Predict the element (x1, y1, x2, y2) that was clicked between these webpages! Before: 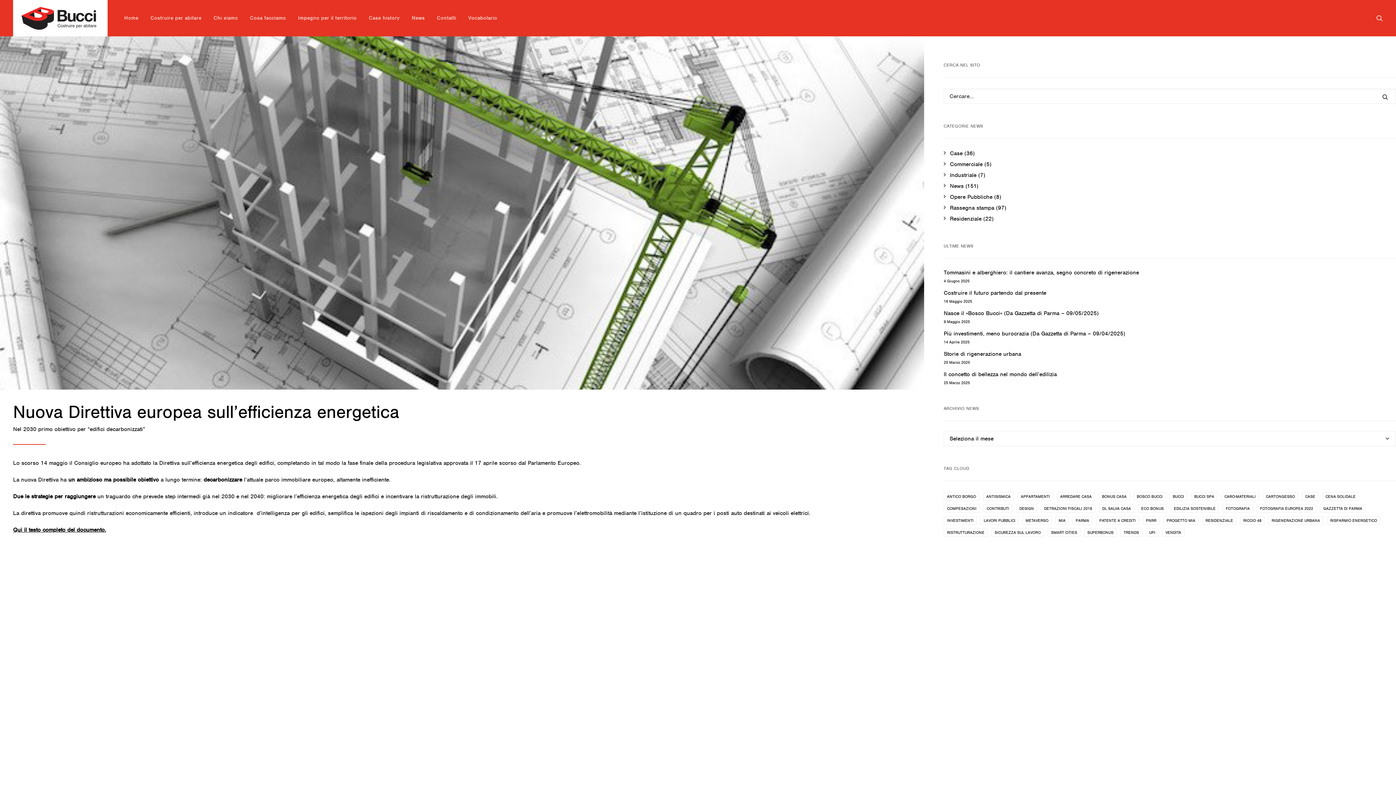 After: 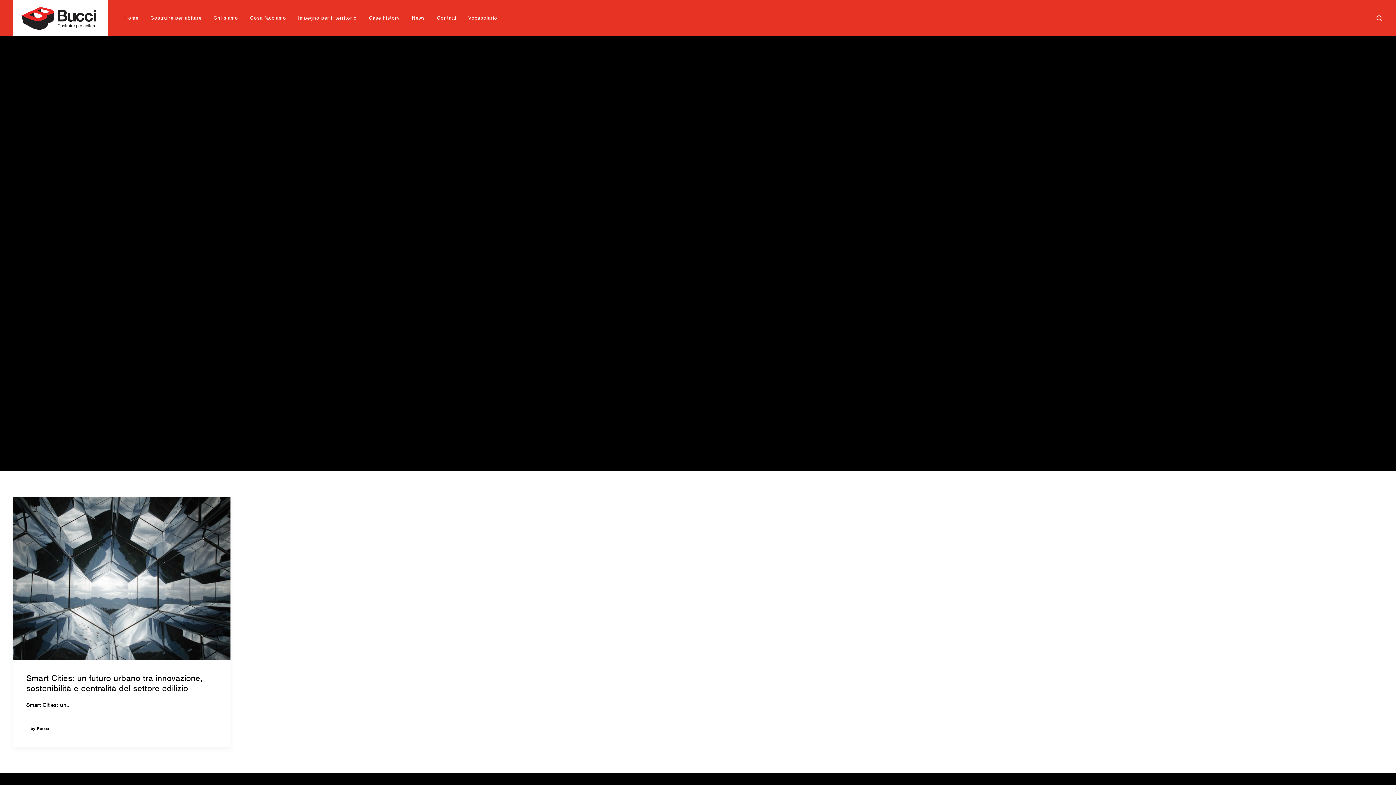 Action: label: Smart Cities (1 elemento ) bbox: (1048, 528, 1080, 537)